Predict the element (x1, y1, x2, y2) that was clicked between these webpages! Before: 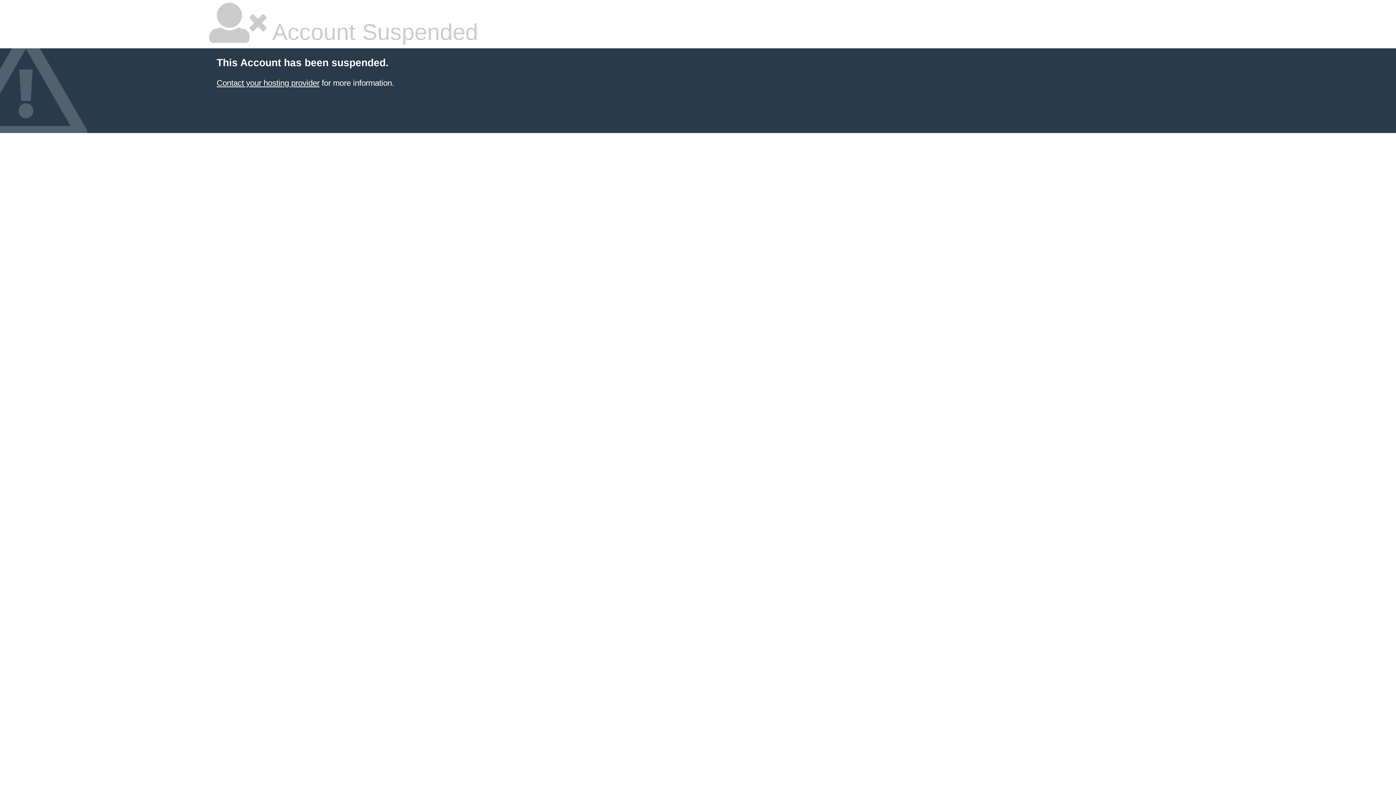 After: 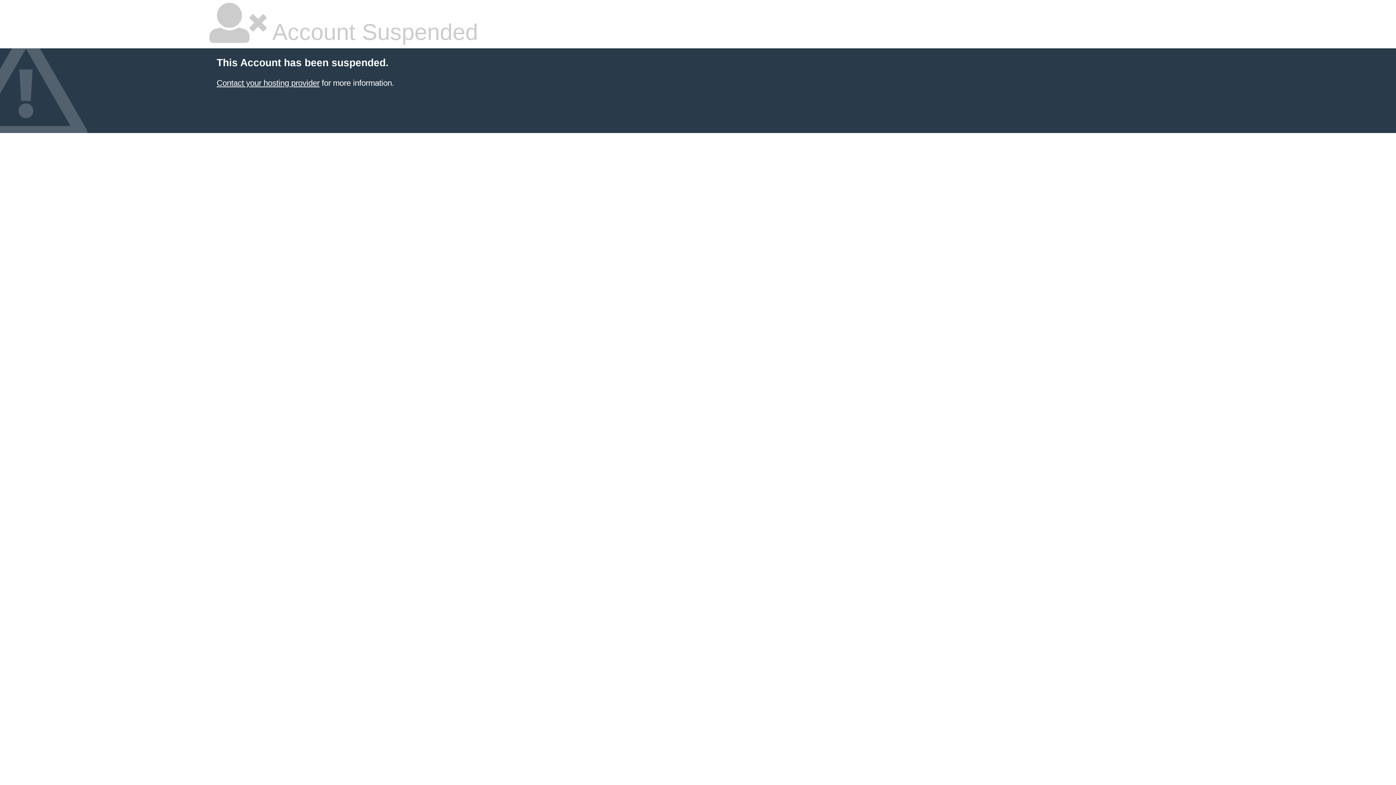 Action: label: Contact your hosting provider bbox: (216, 78, 319, 87)